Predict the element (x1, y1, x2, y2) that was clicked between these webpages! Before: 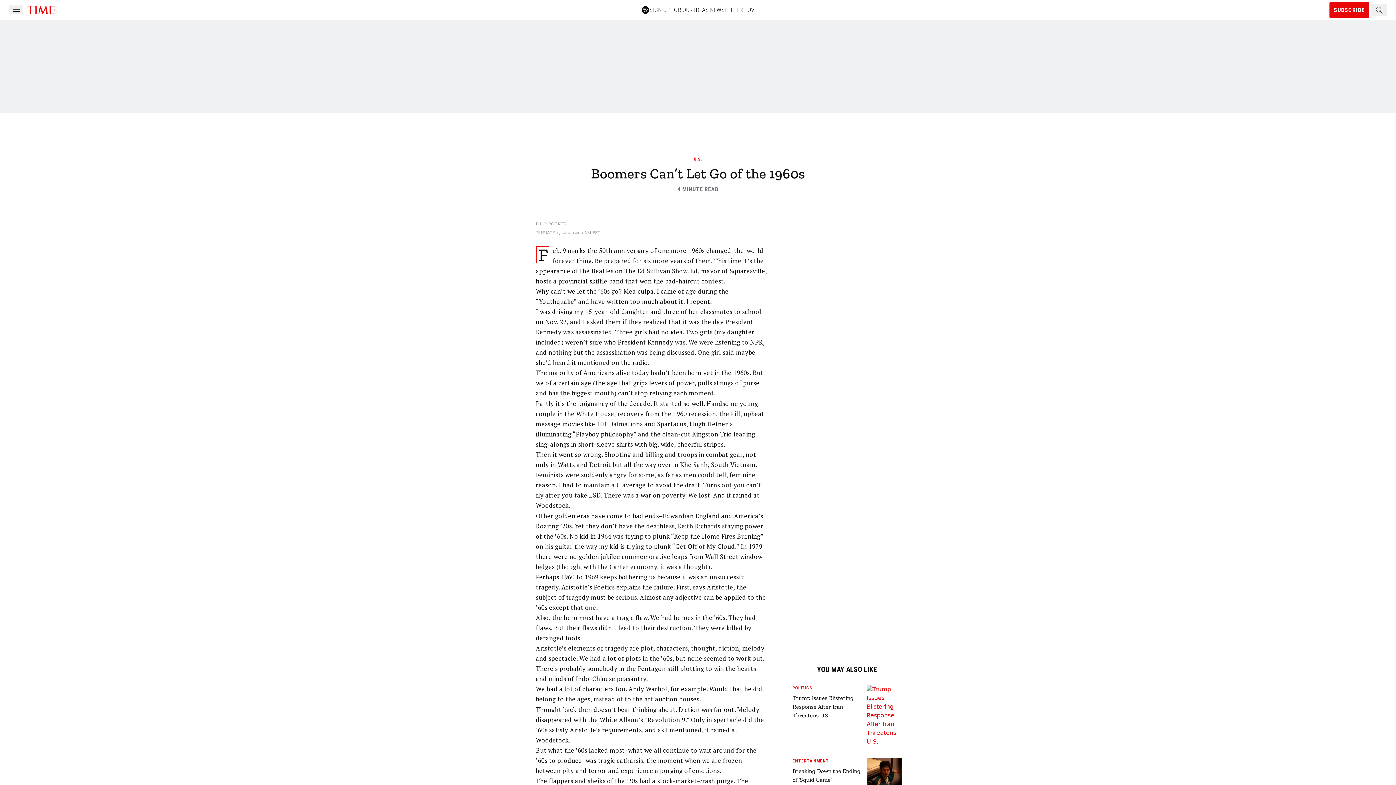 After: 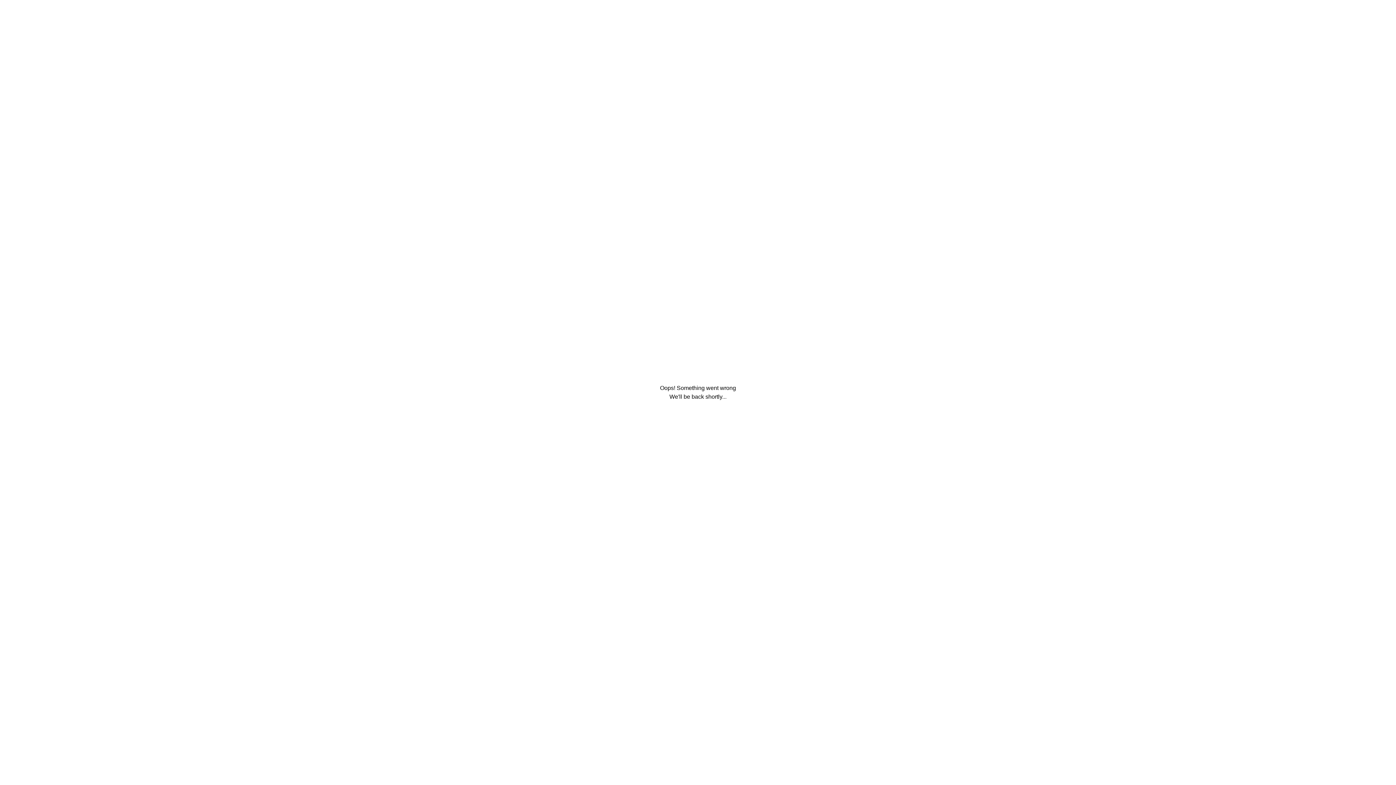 Action: bbox: (866, 685, 901, 746)